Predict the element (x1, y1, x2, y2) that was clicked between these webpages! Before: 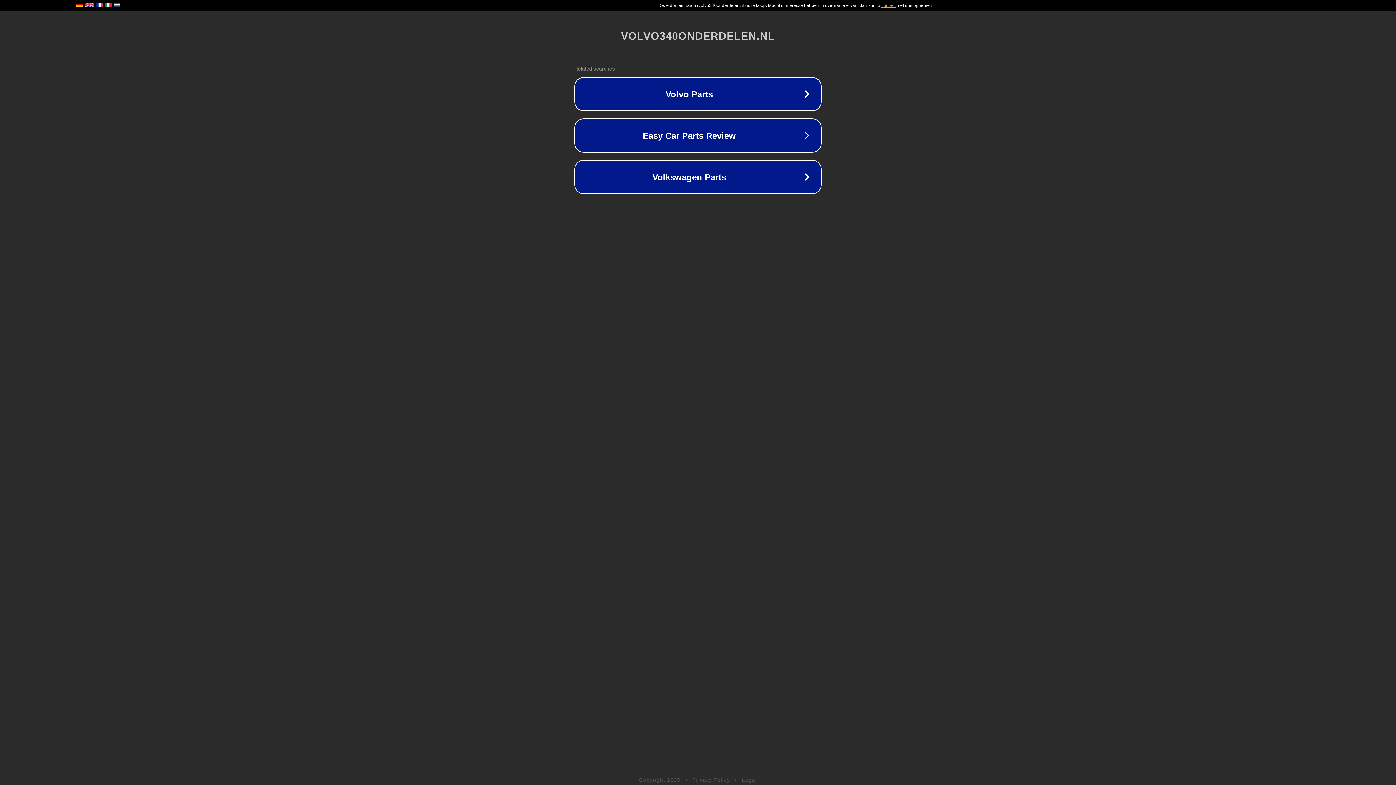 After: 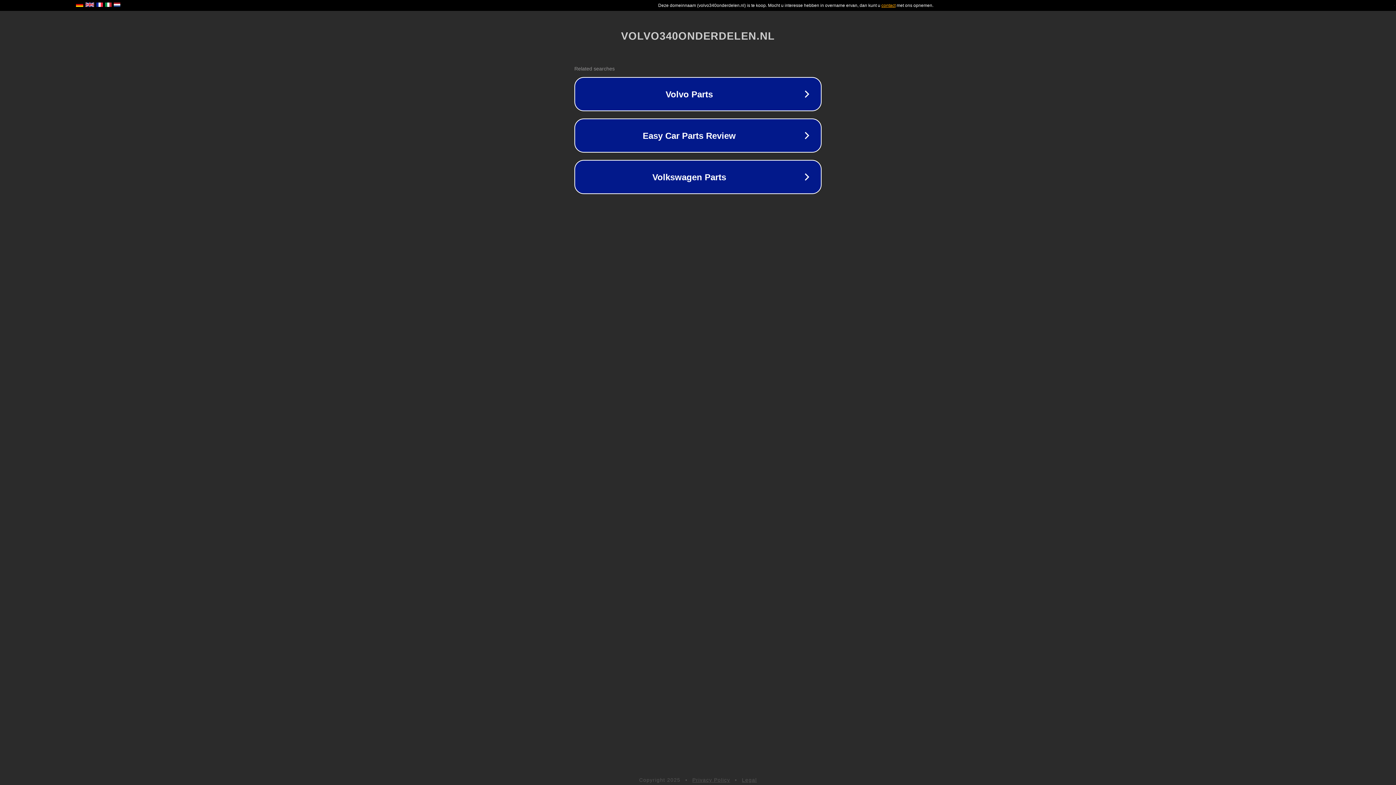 Action: bbox: (692, 777, 730, 783) label: Privacy Policy